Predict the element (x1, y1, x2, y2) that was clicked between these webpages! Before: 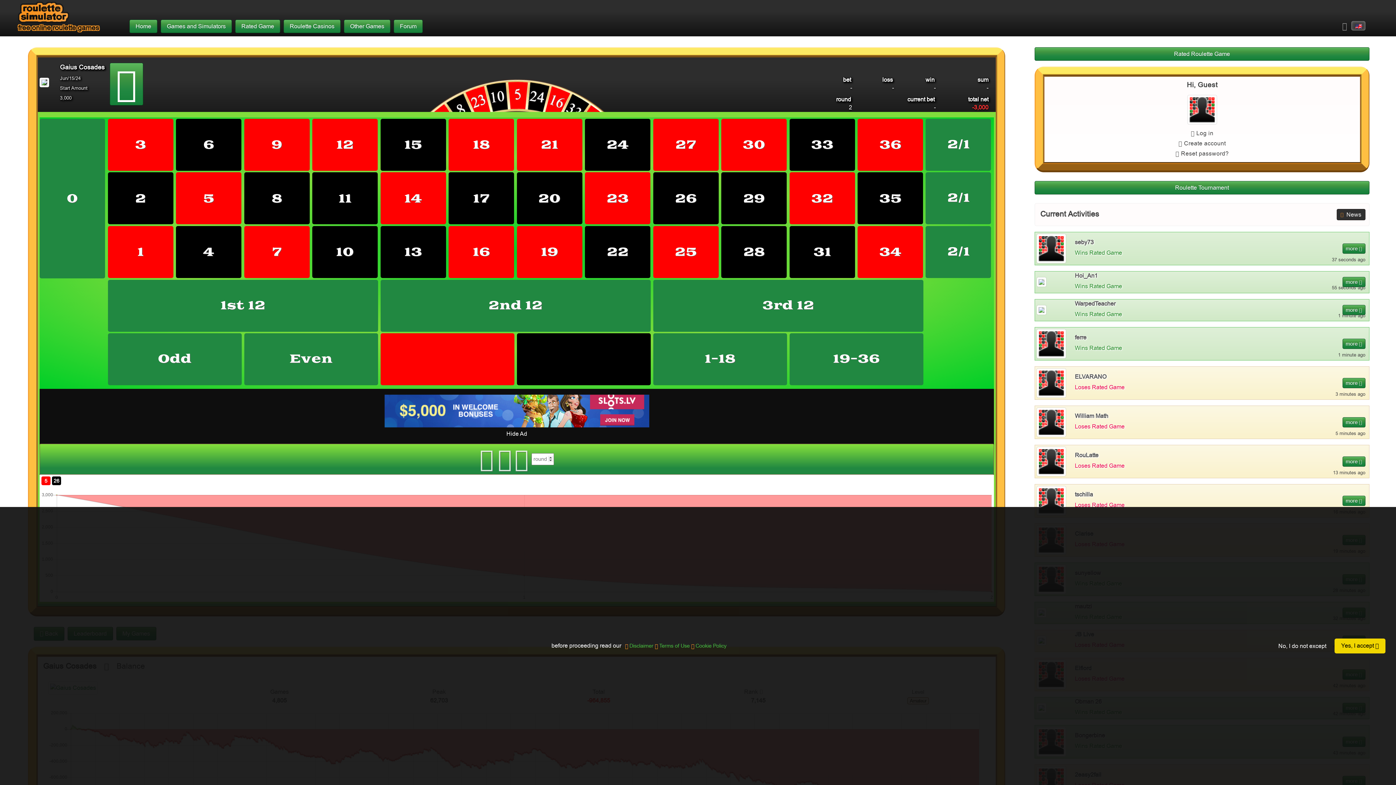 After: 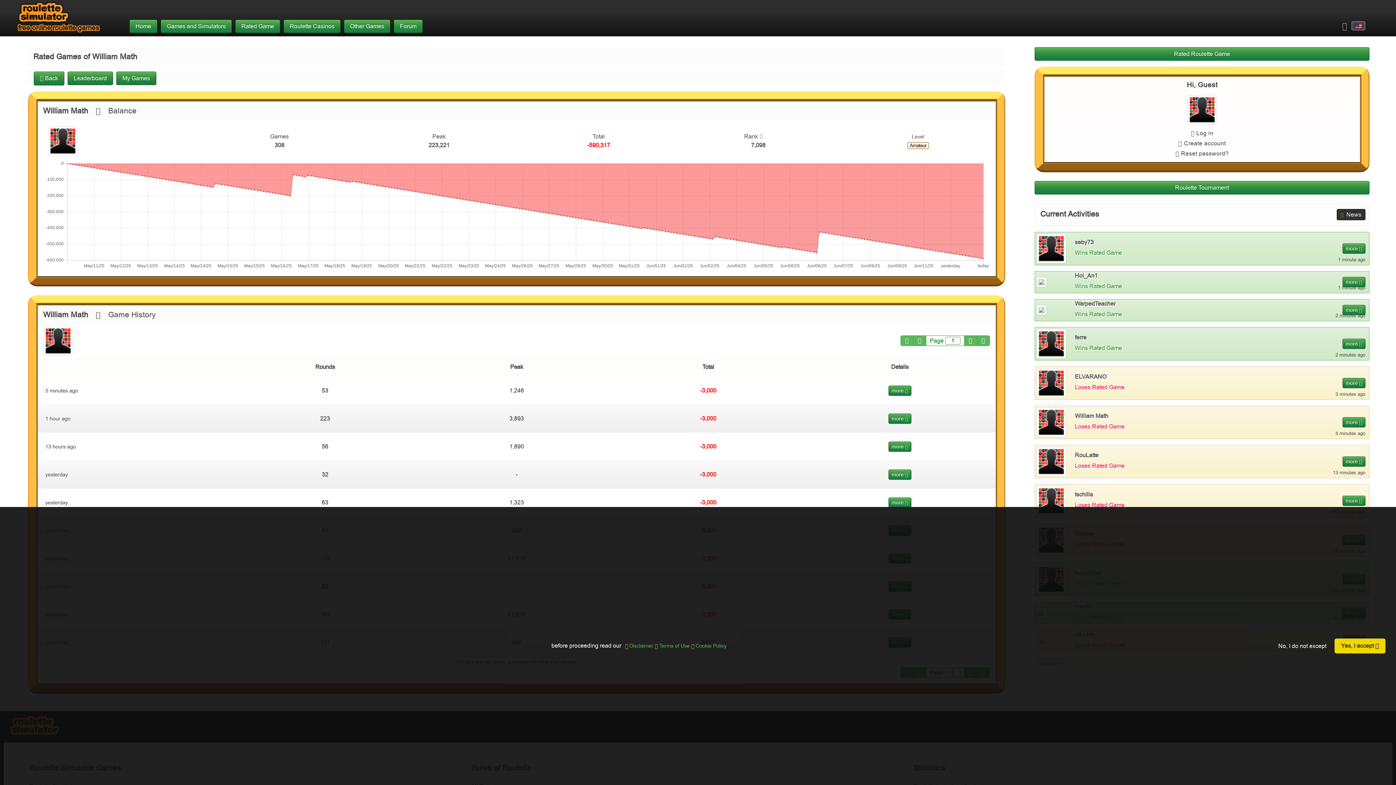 Action: bbox: (1342, 417, 1365, 427) label: more 